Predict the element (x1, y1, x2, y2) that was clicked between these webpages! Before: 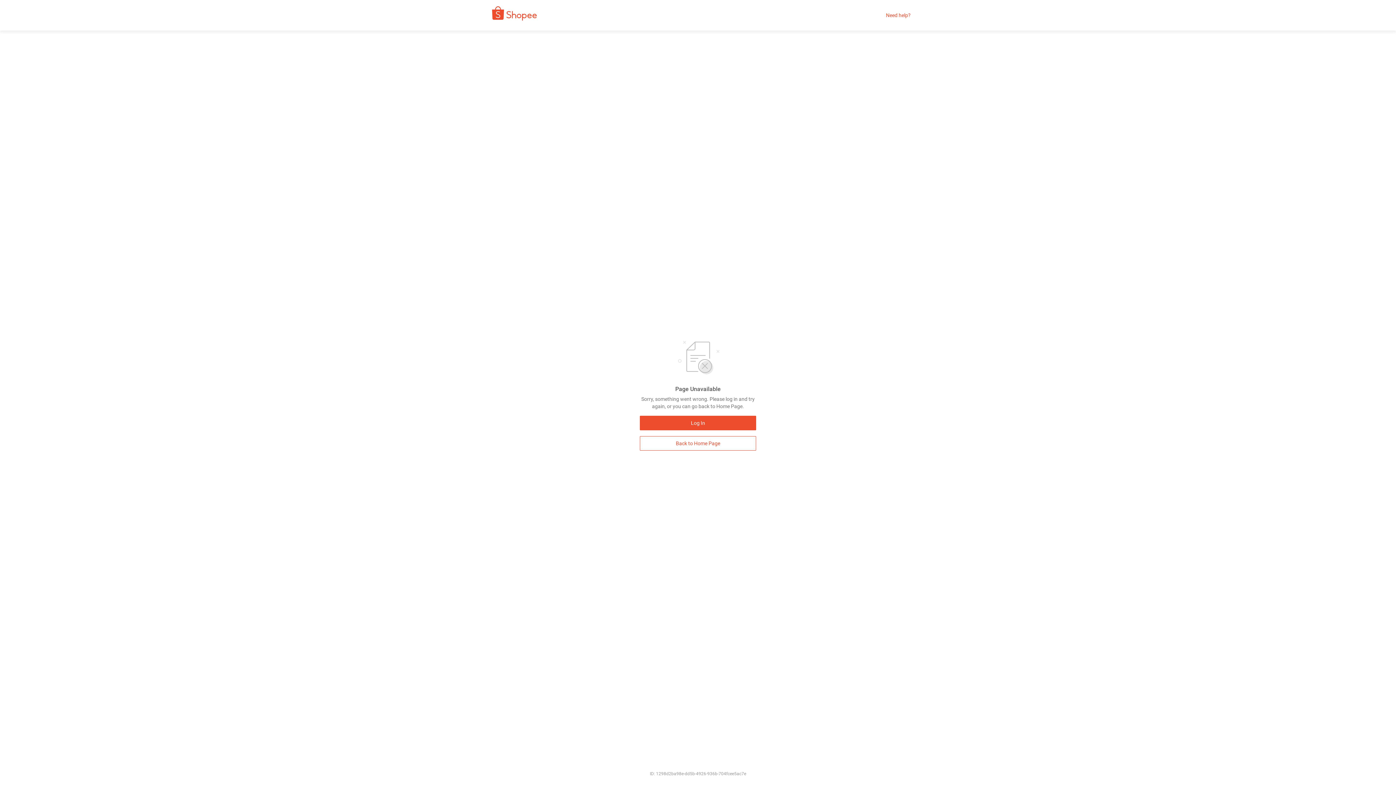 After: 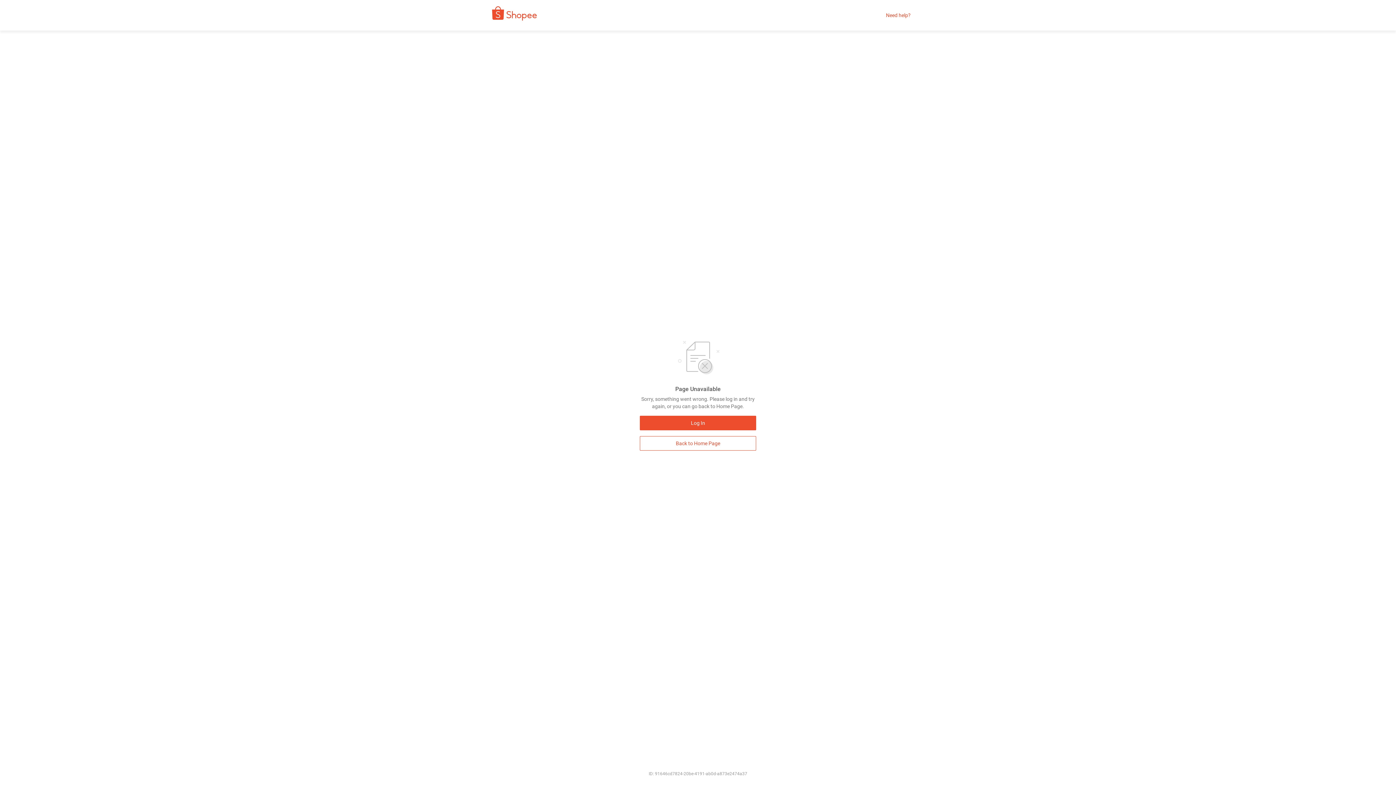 Action: bbox: (480, 9, 542, 21)